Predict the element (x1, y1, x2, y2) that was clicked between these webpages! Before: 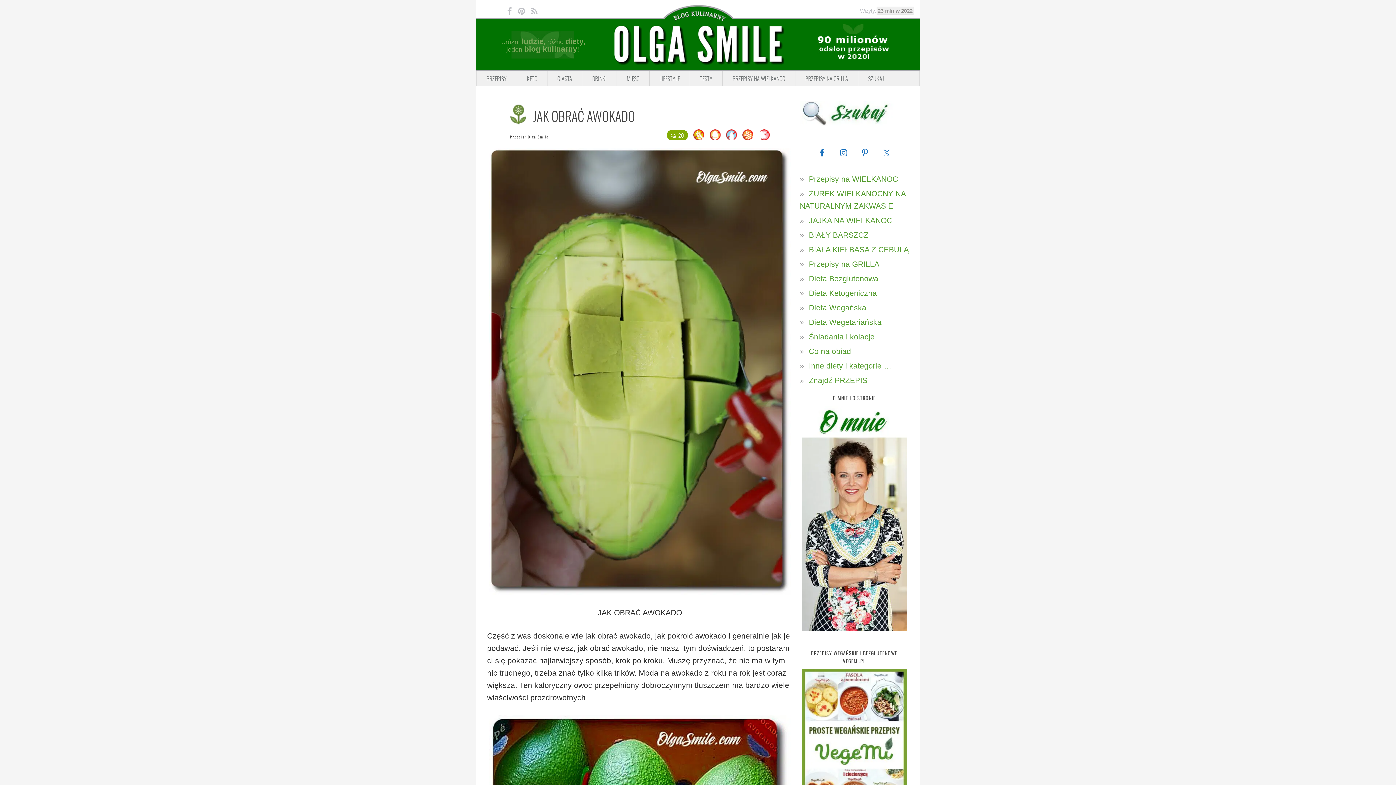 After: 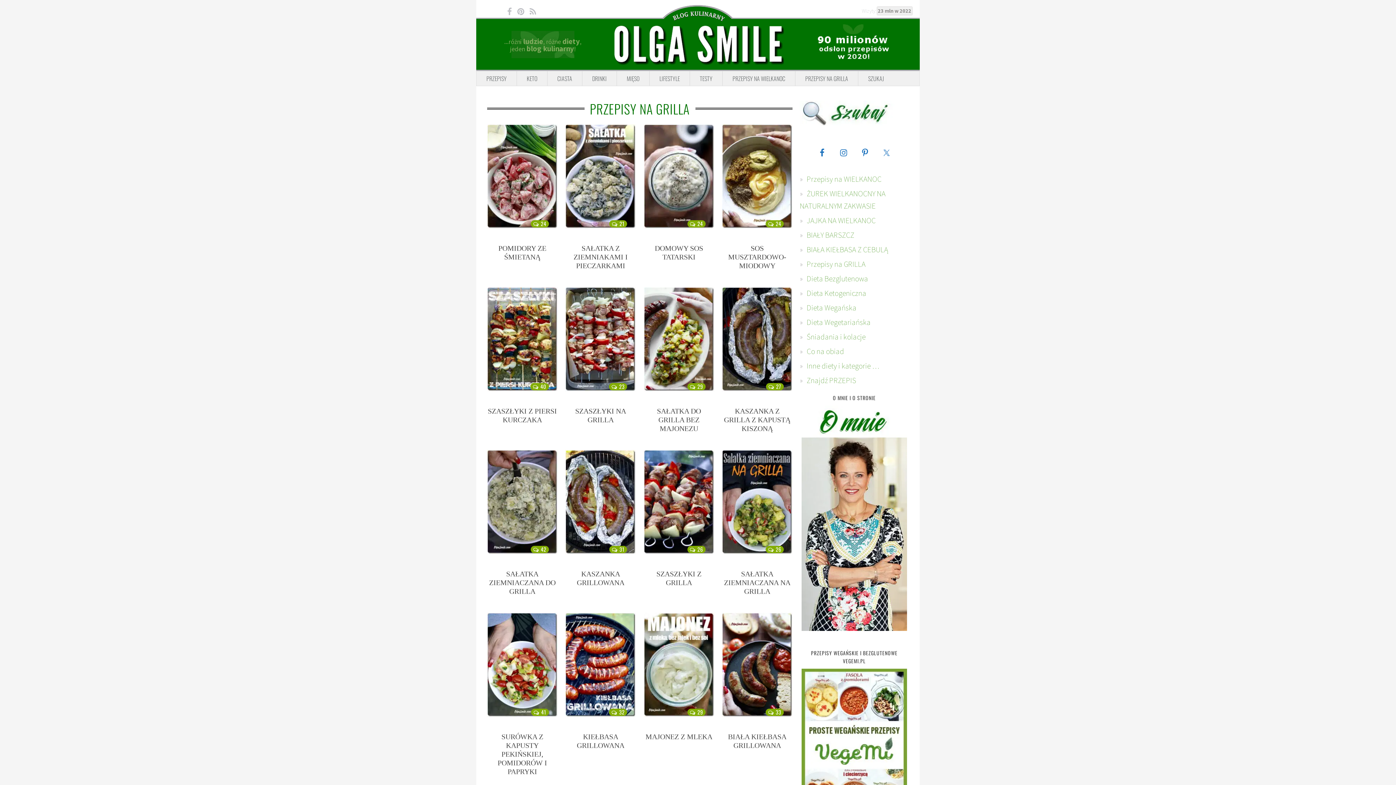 Action: bbox: (795, 71, 858, 85) label: PRZEPISY NA GRILLA